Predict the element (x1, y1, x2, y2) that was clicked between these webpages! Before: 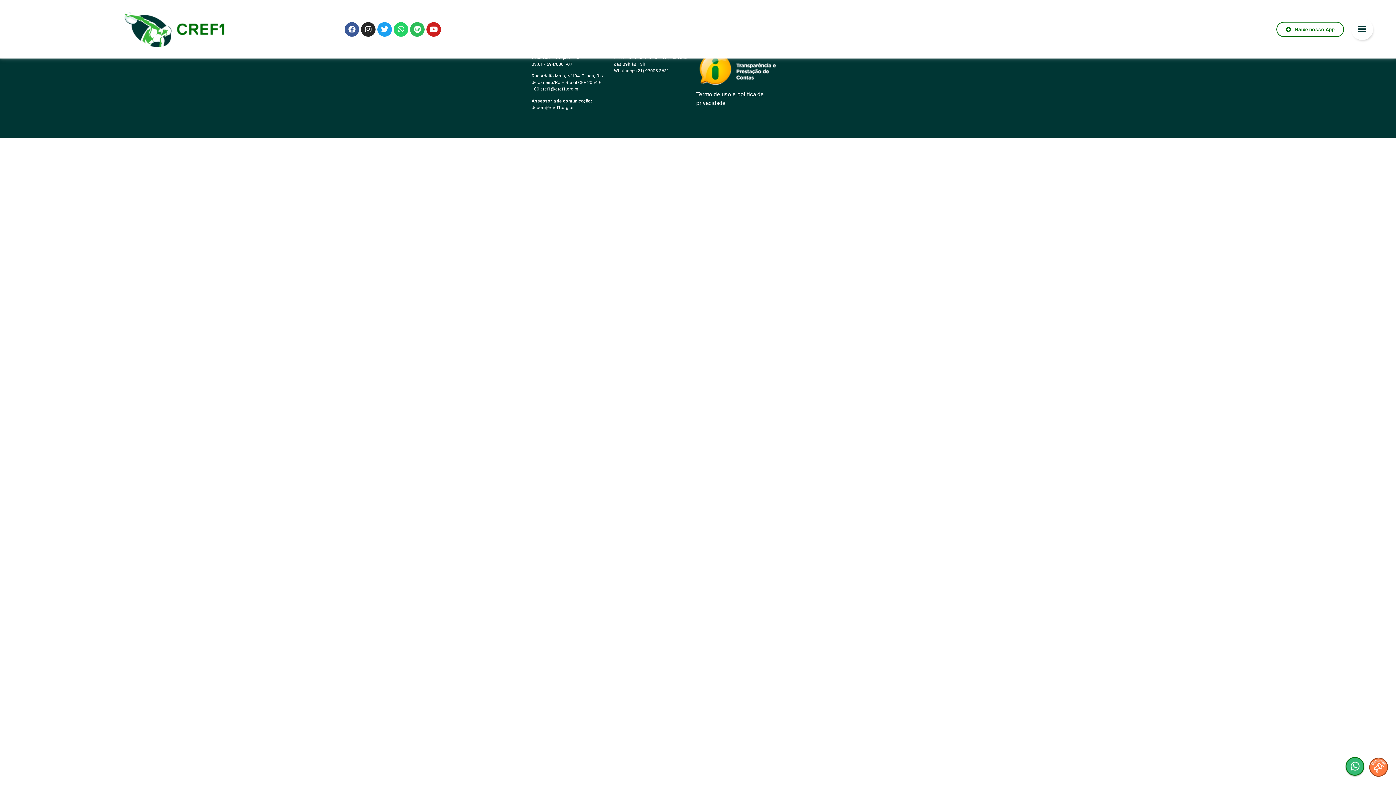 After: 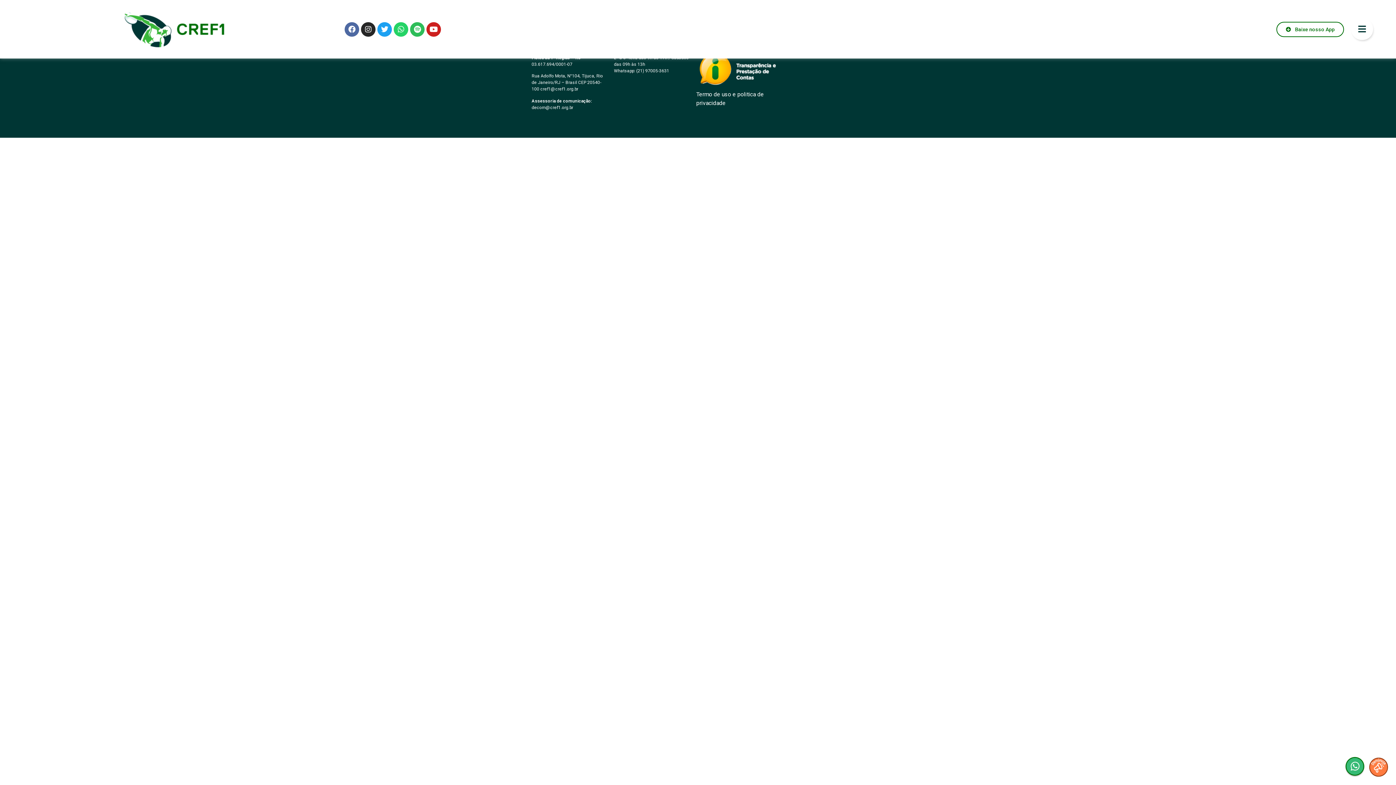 Action: bbox: (344, 22, 359, 36) label: Facebook